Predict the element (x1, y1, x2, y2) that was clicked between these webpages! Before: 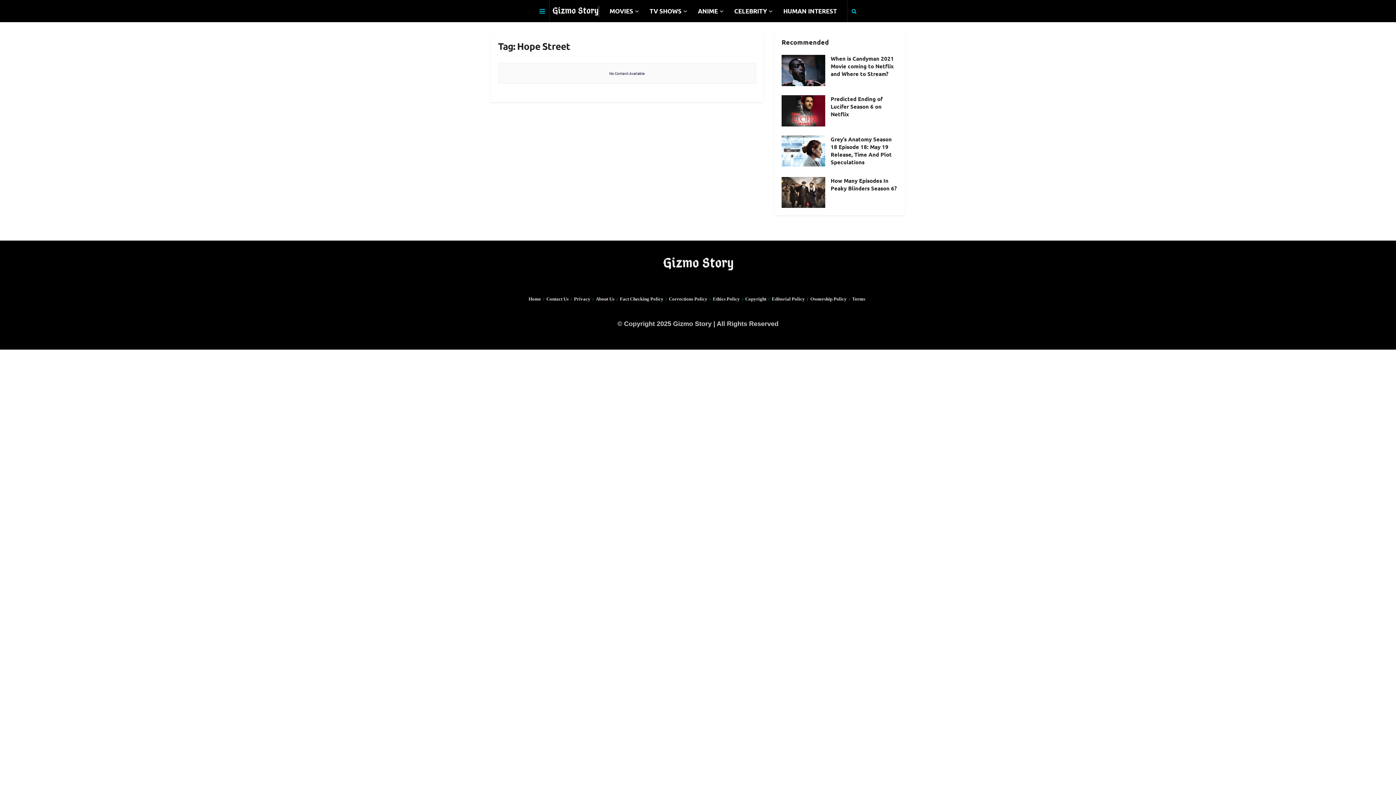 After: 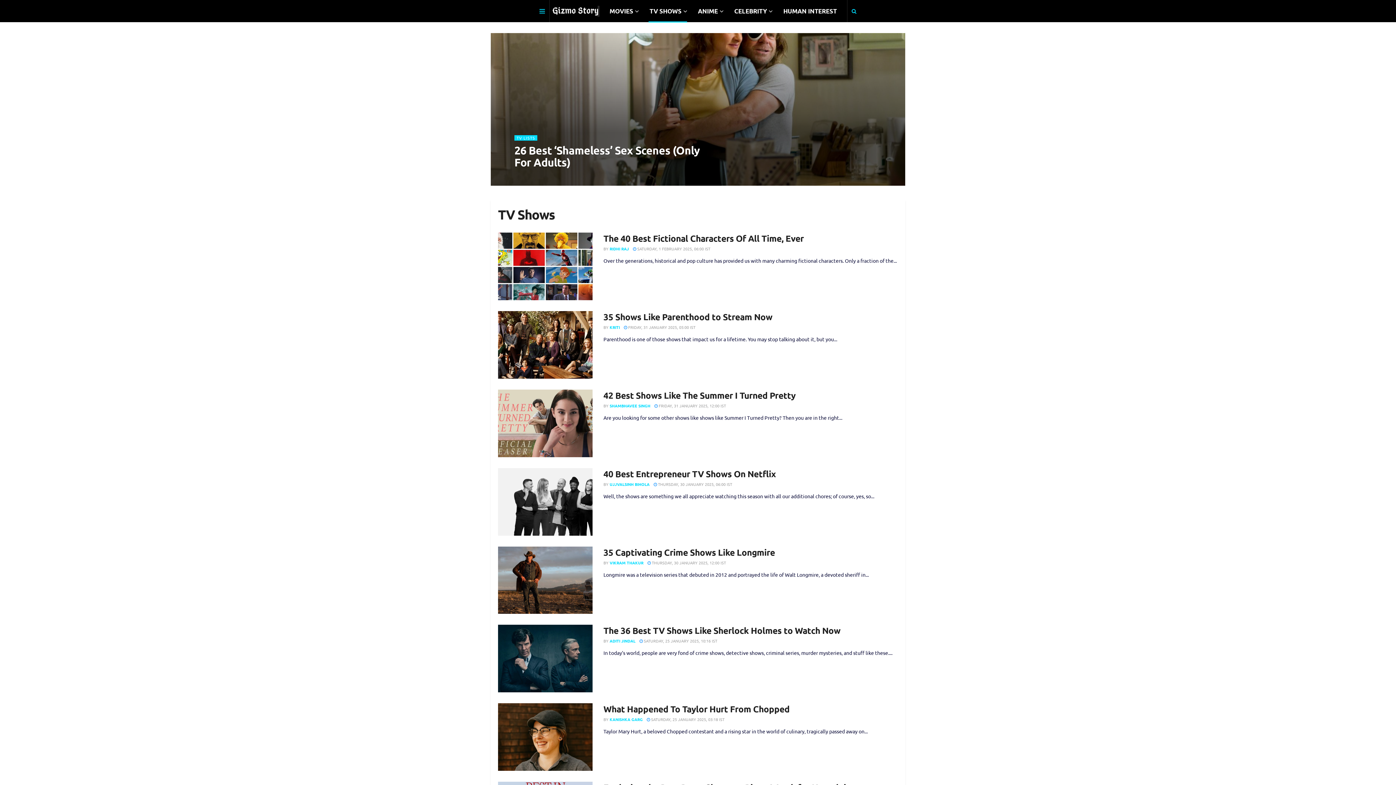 Action: label: TV SHOWS bbox: (643, 0, 692, 22)